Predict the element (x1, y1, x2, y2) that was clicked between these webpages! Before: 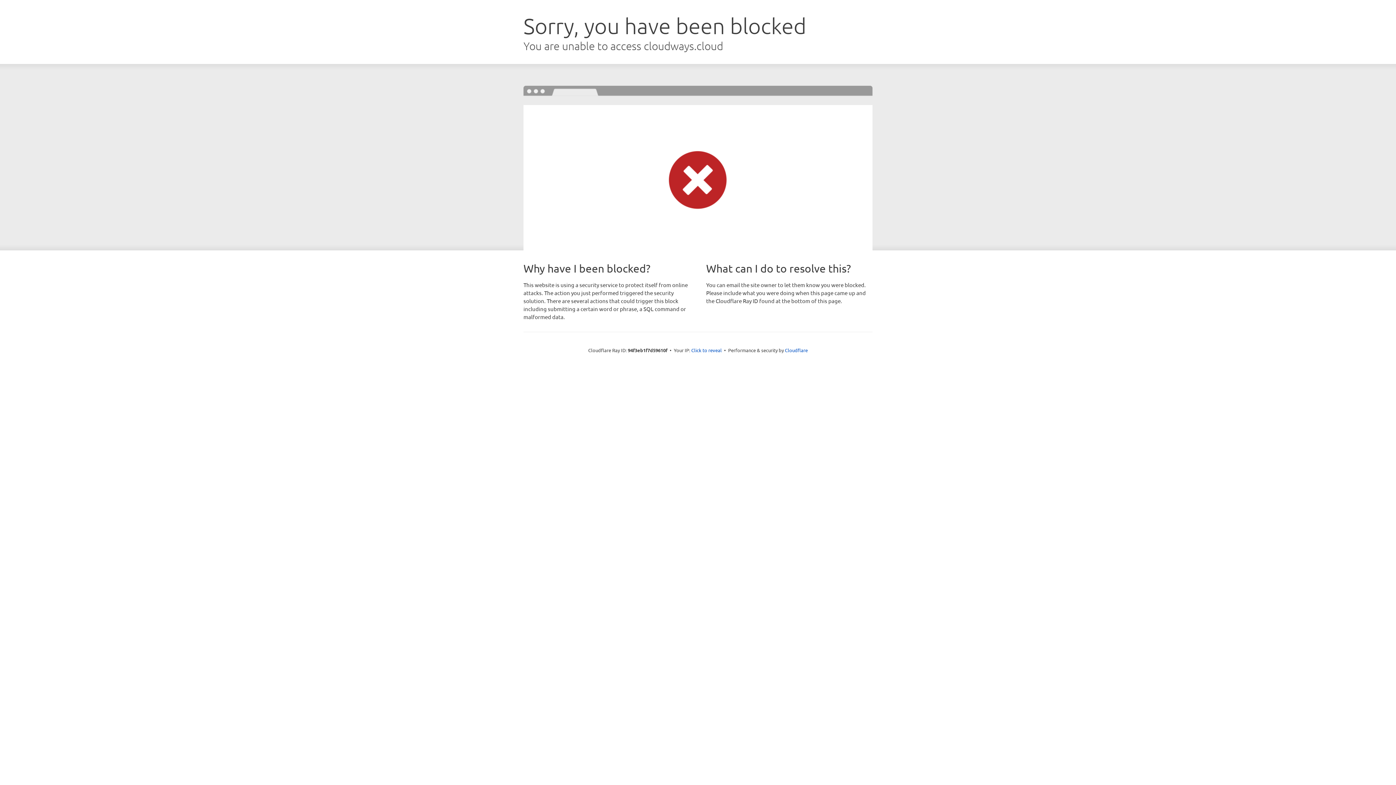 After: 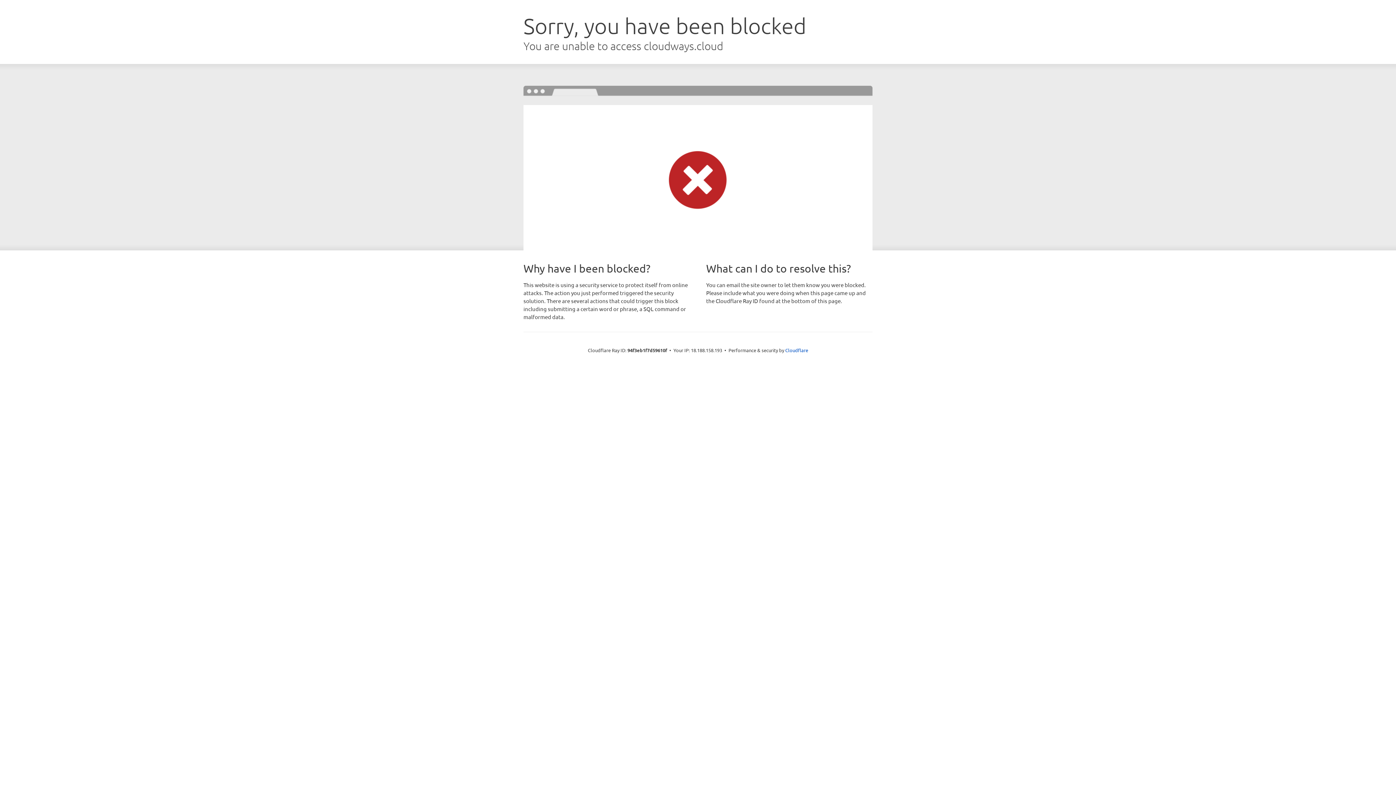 Action: bbox: (691, 346, 722, 353) label: Click to reveal